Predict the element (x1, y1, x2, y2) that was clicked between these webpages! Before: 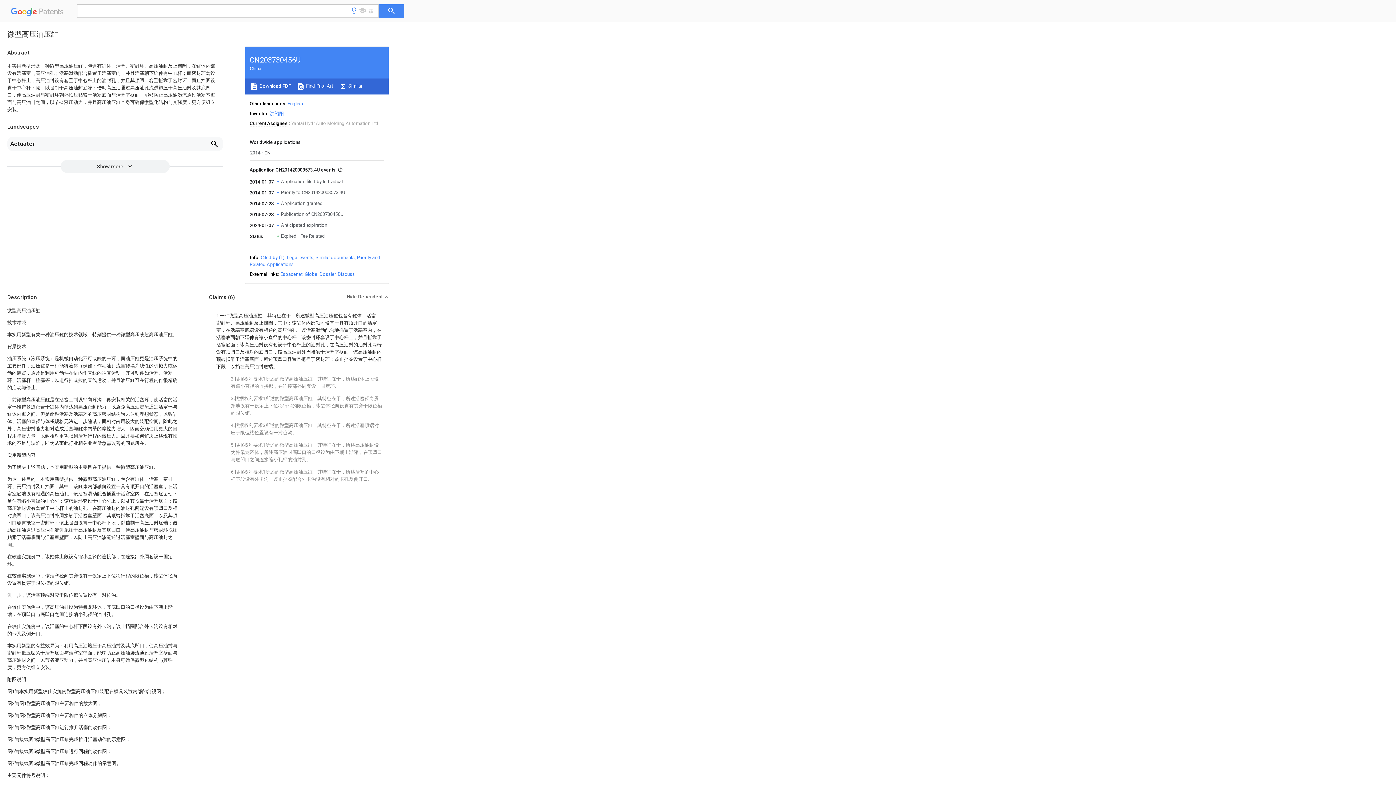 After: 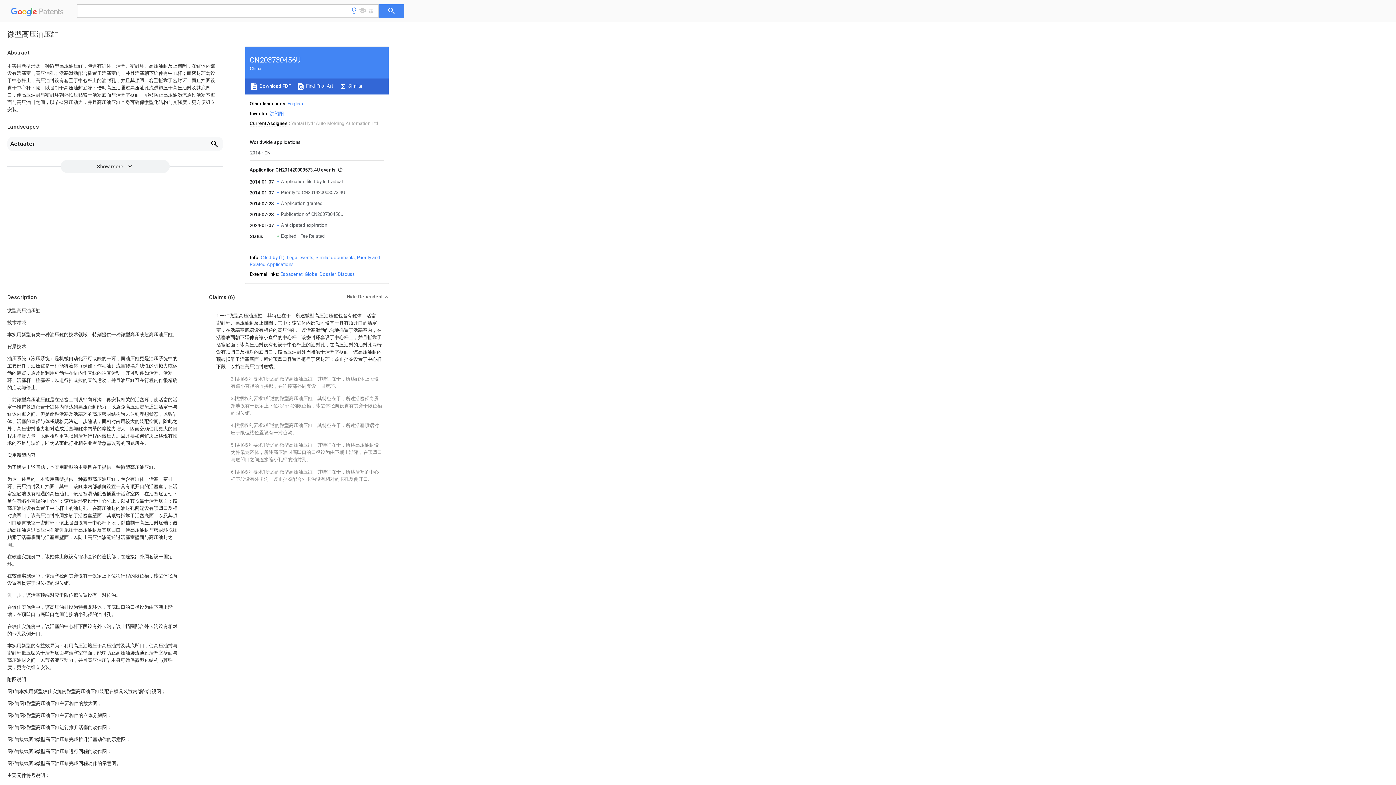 Action: bbox: (304, 271, 335, 277) label: Global Dossier